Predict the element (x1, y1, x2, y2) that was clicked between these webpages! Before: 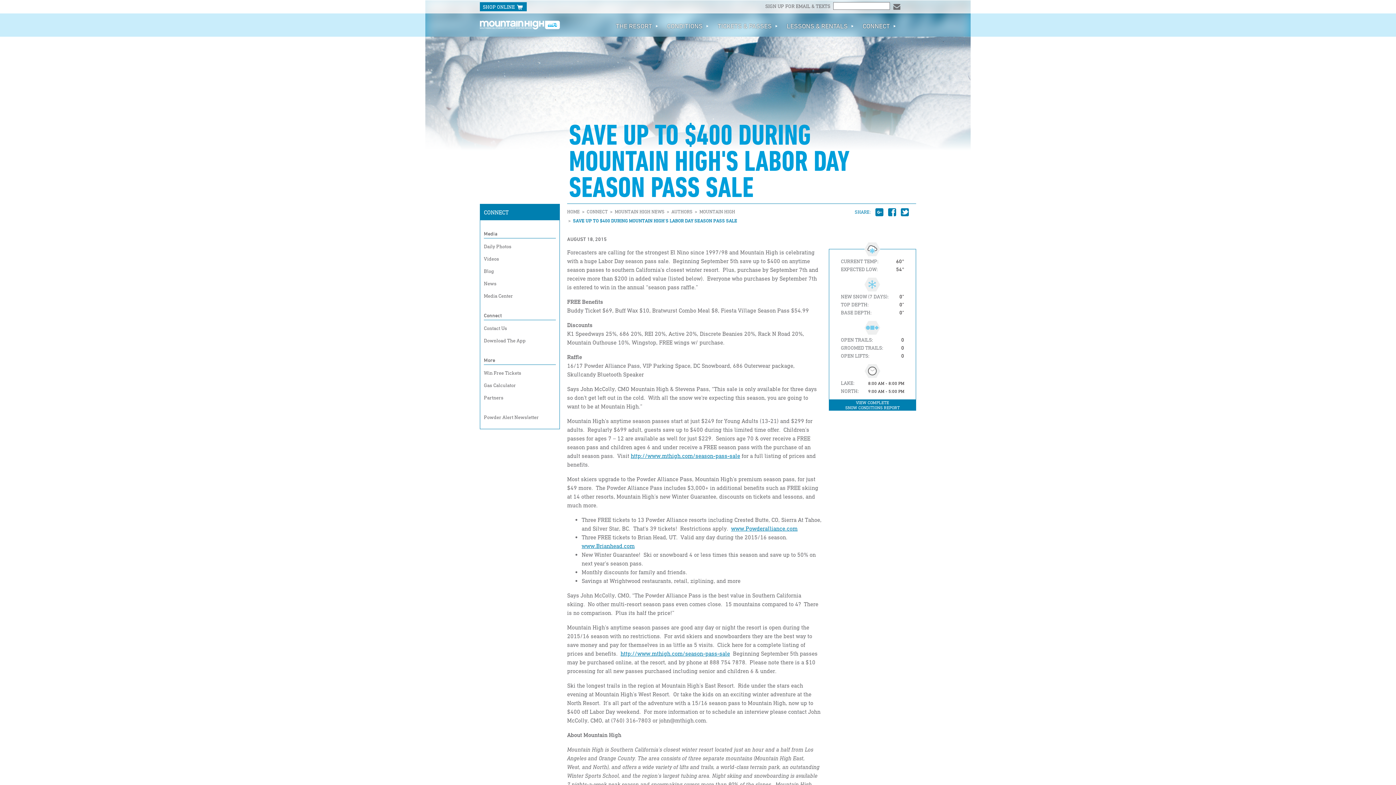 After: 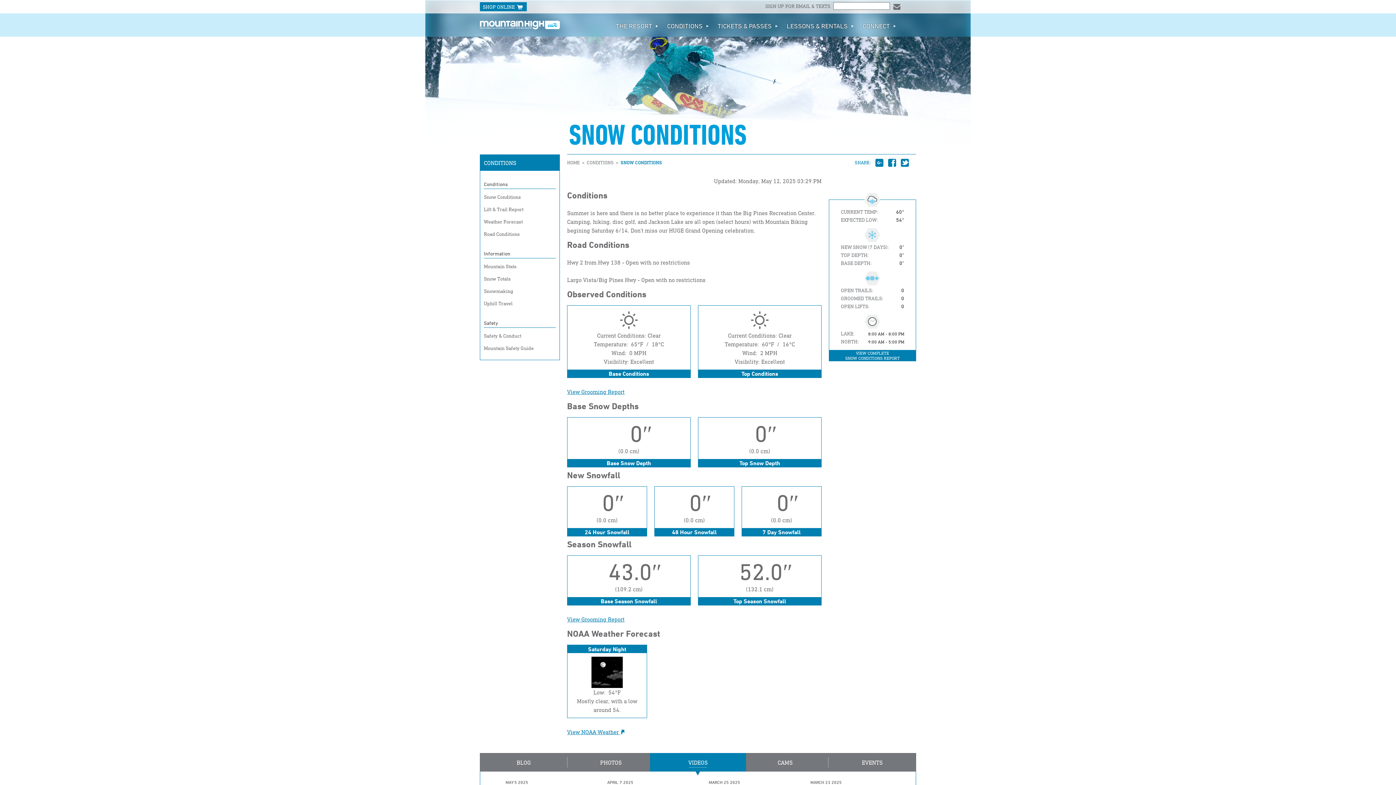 Action: bbox: (663, 18, 712, 36) label: CONDITIONS 